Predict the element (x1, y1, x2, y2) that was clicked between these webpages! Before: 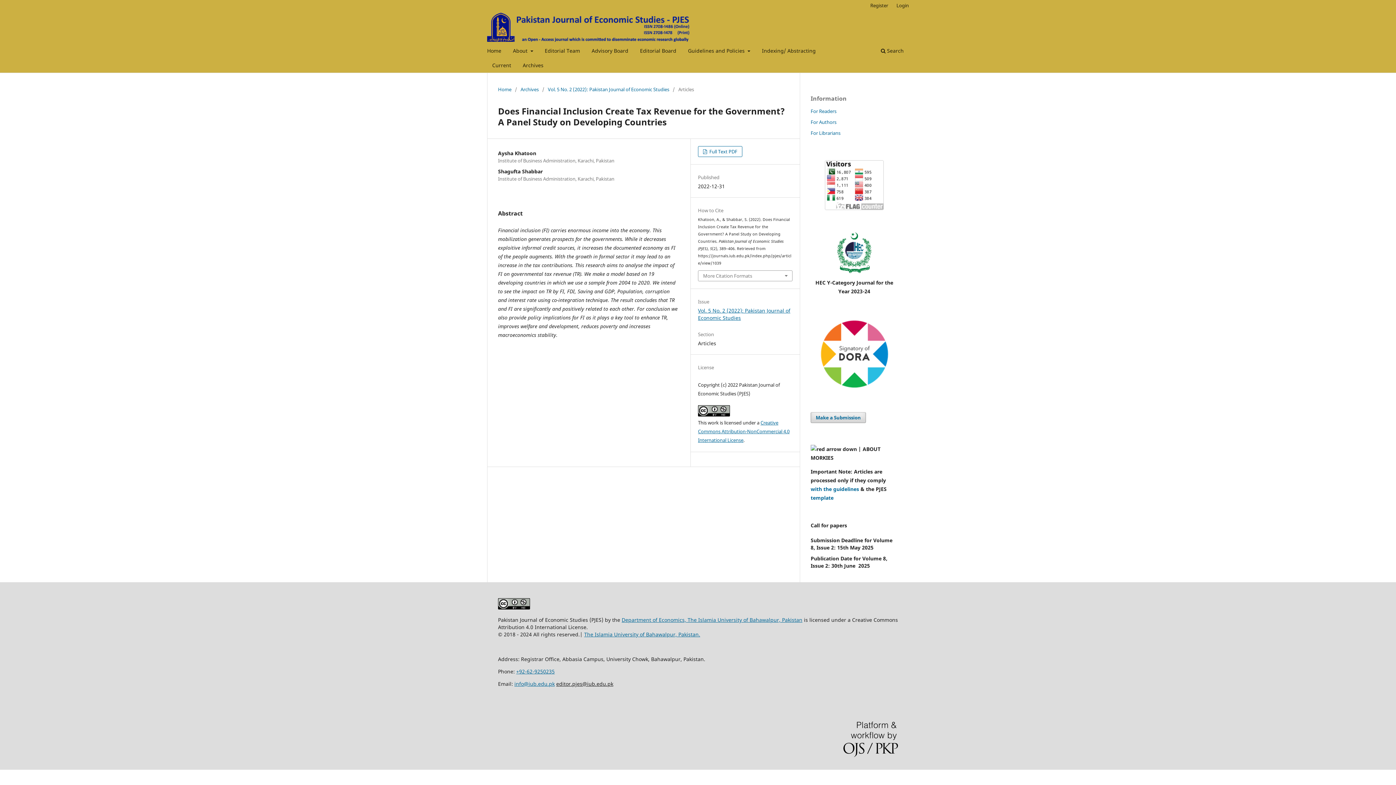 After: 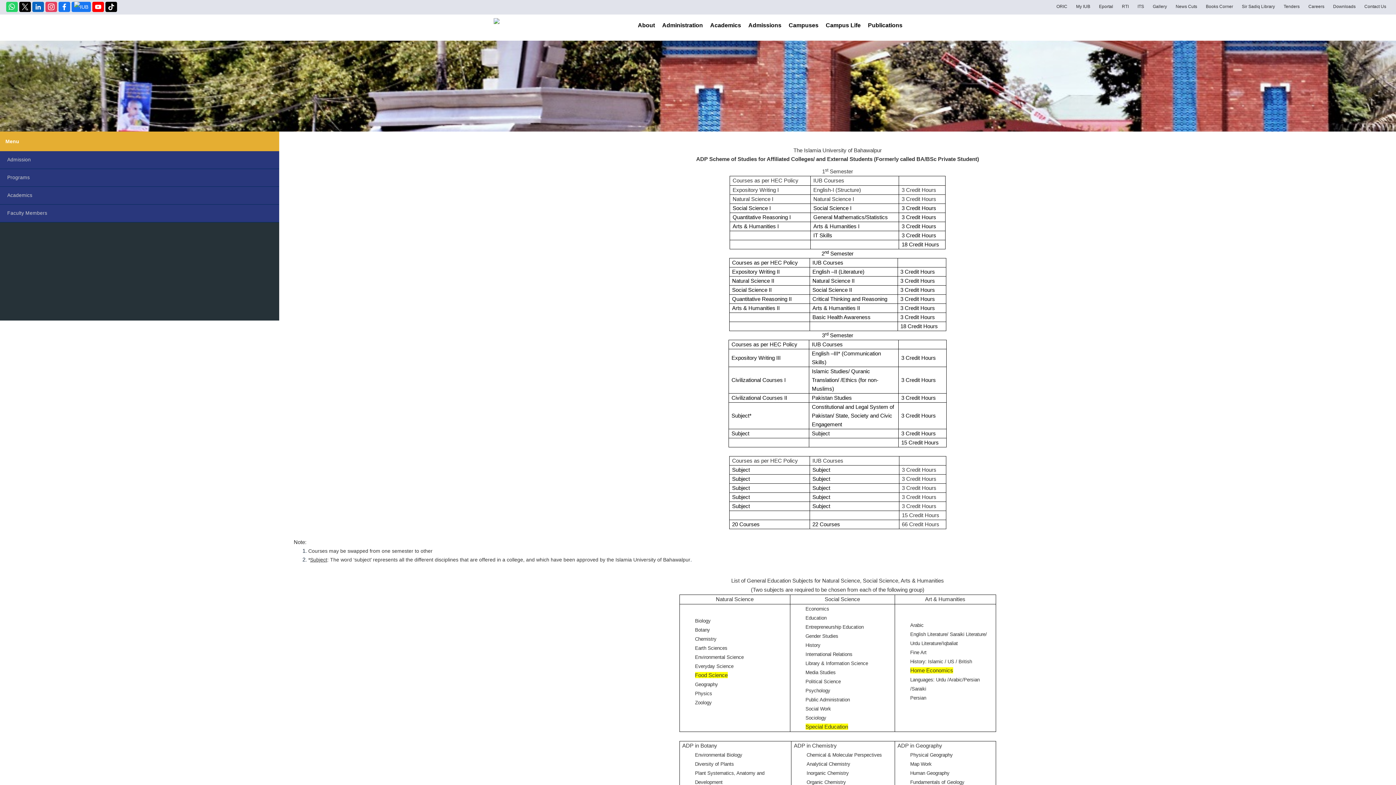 Action: label: Department of Economics, The Islamia University of Bahawalpur, Pakistan bbox: (621, 616, 802, 623)